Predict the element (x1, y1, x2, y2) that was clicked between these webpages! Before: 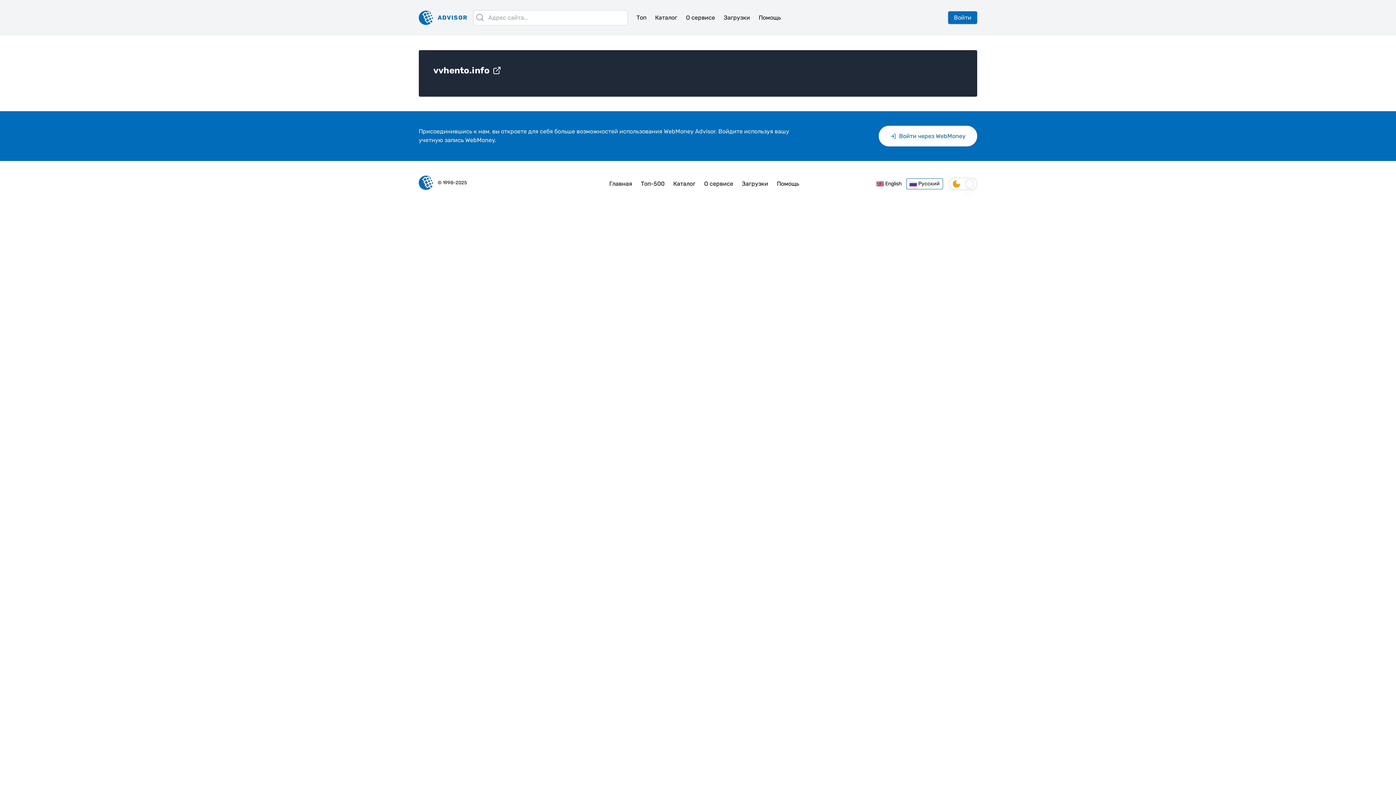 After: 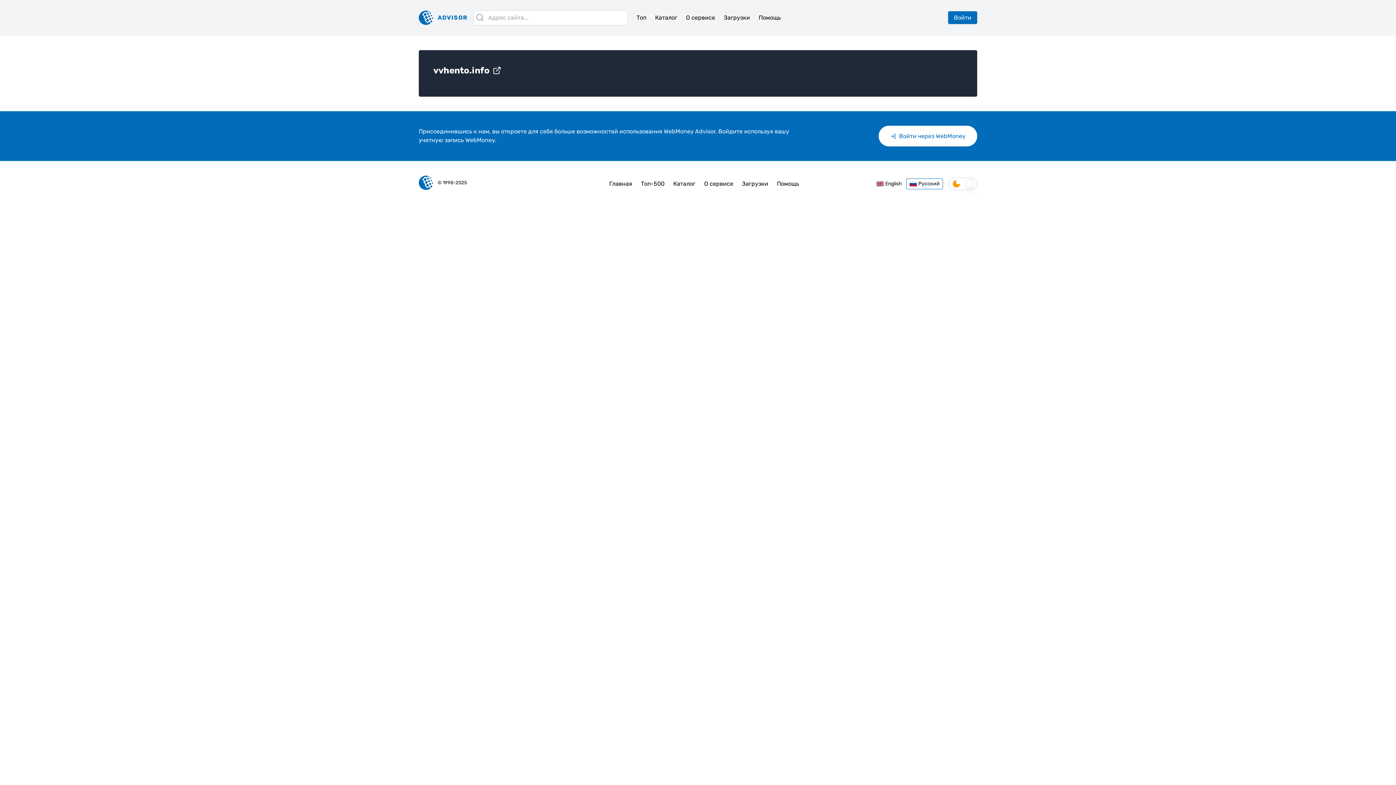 Action: label: vvhento.info bbox: (433, 64, 962, 76)